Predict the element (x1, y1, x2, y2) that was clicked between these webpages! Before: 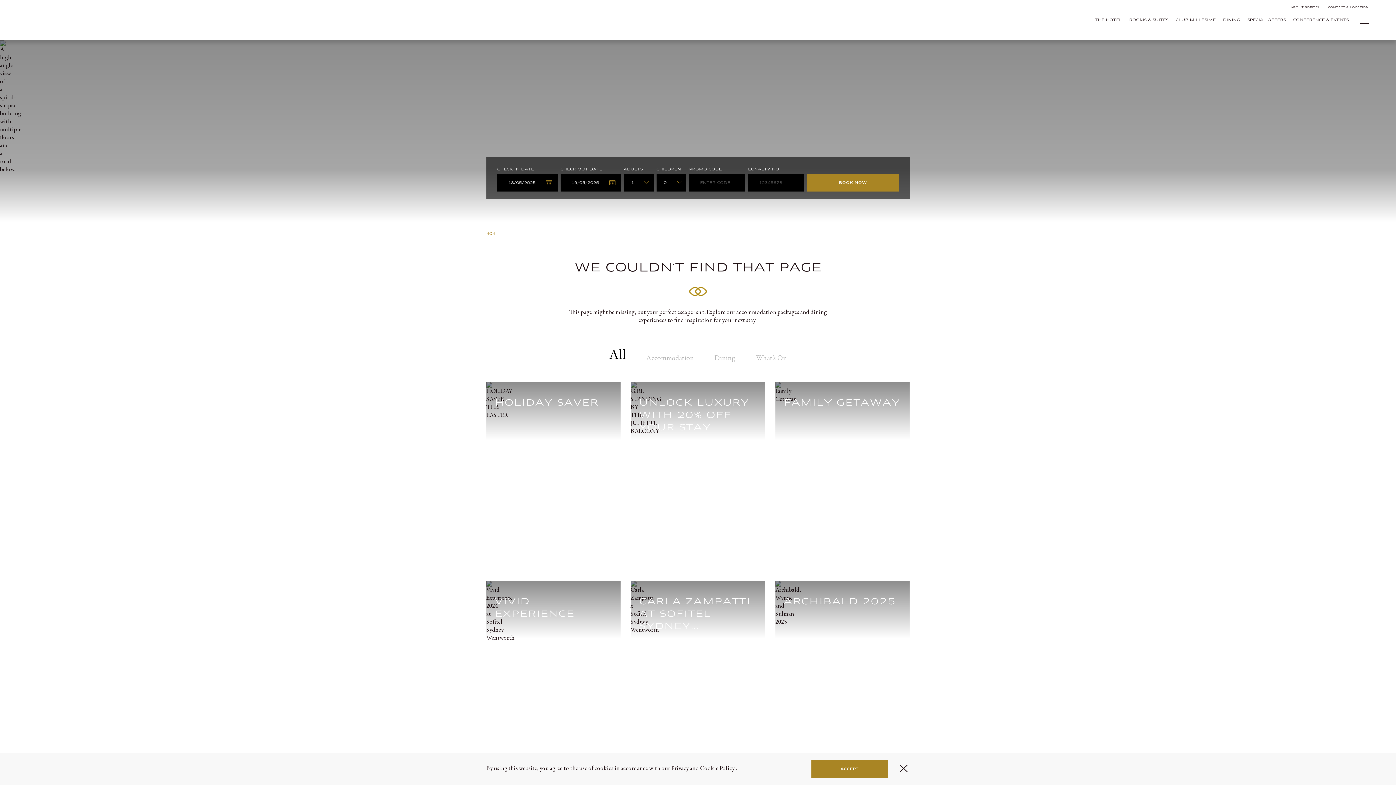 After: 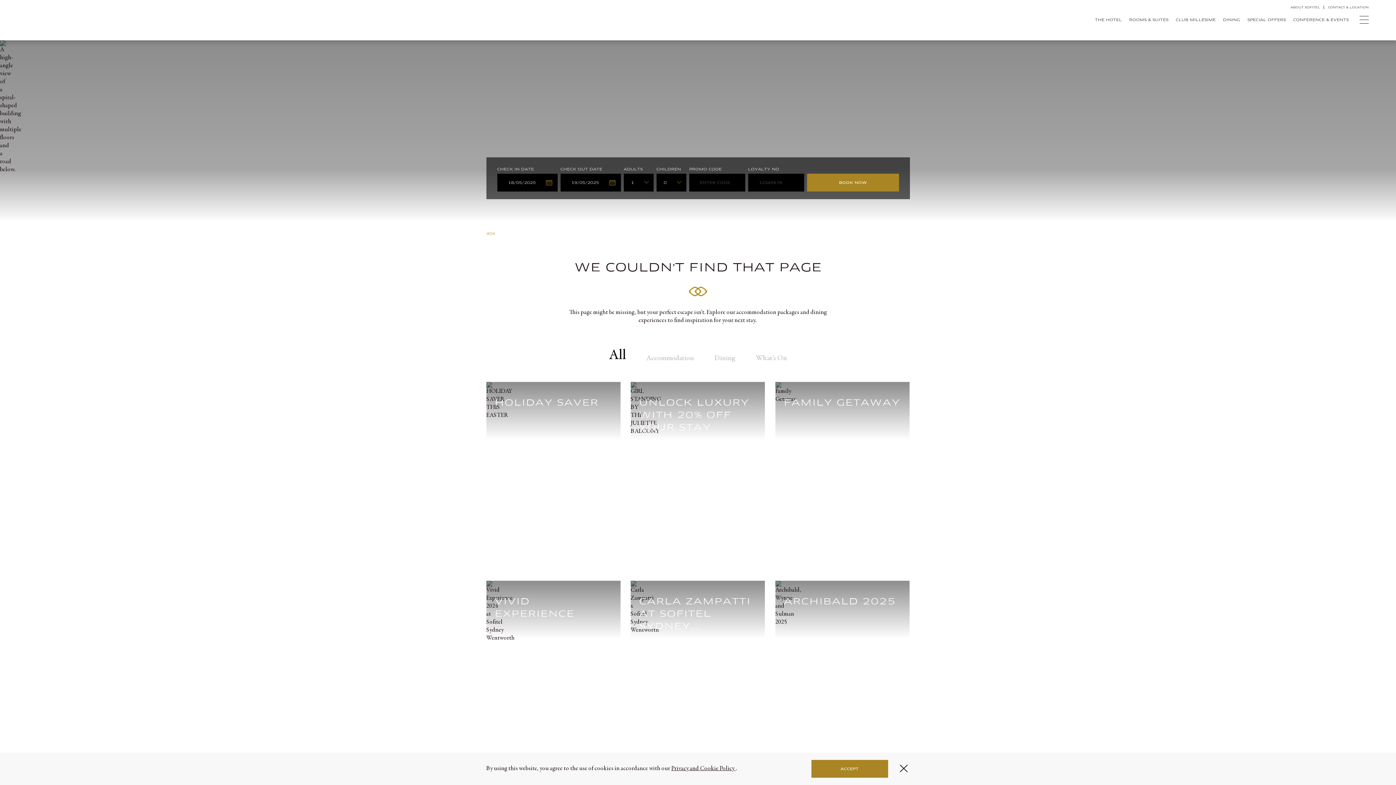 Action: label: Privacy and Cookie Policy 
Opens in a new tab. bbox: (671, 766, 735, 772)